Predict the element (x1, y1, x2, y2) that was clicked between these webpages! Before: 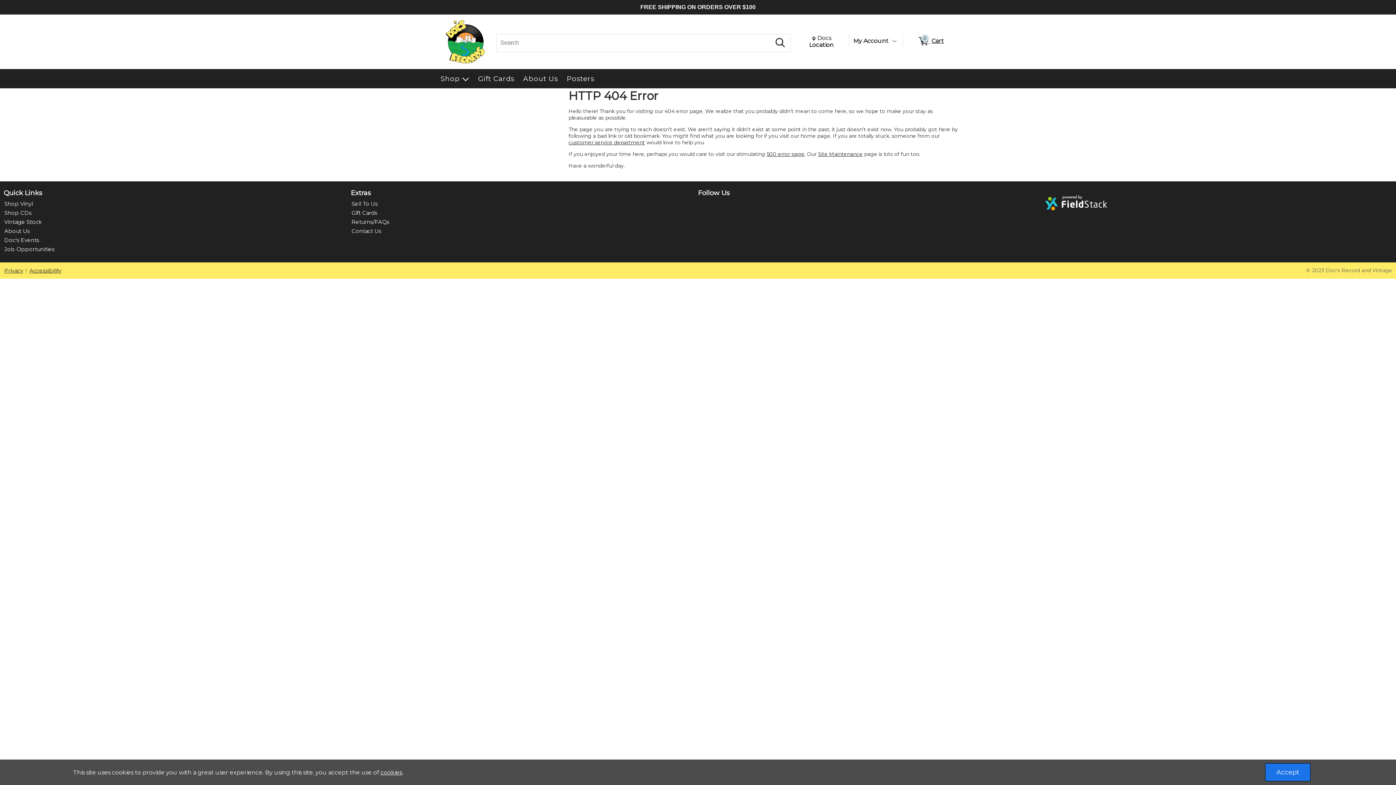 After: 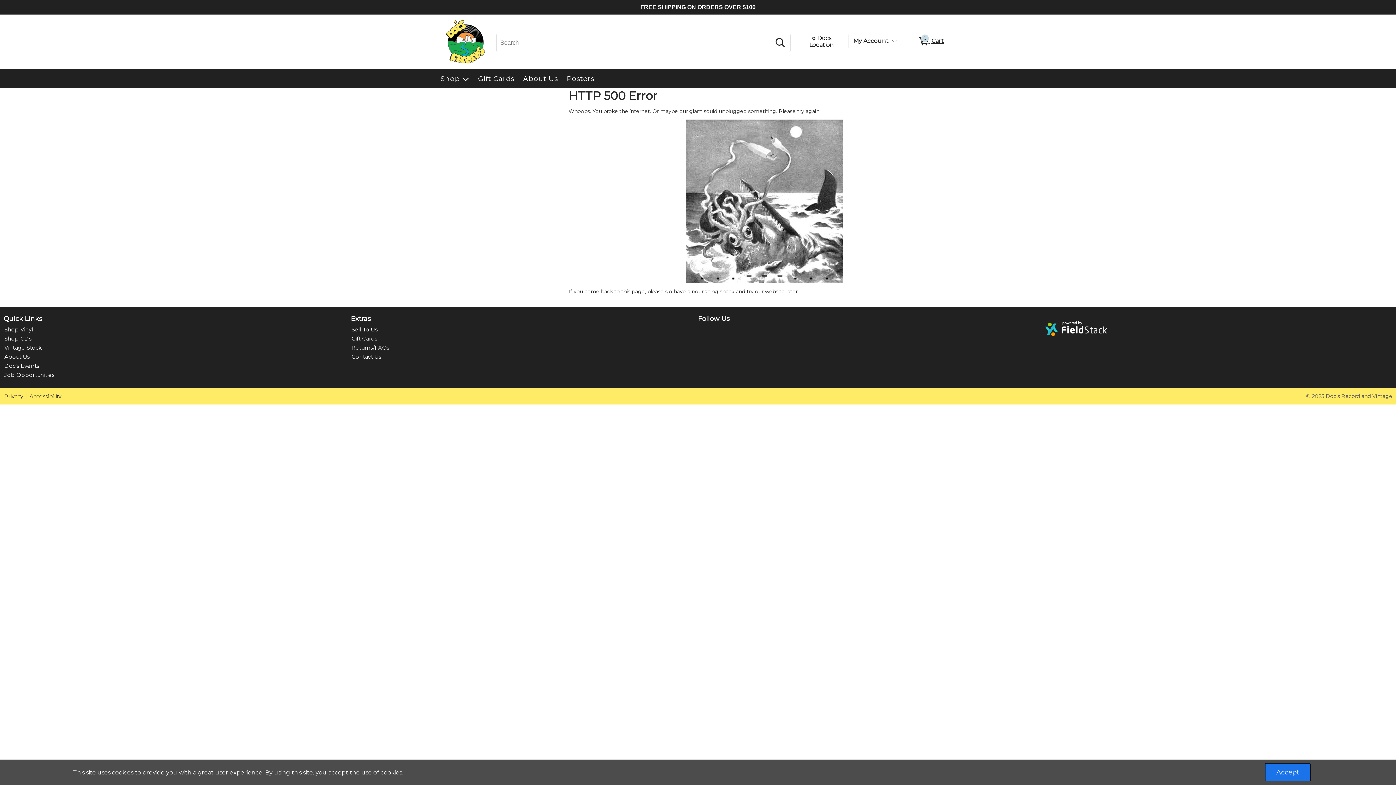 Action: label: 500 error page bbox: (766, 150, 804, 157)